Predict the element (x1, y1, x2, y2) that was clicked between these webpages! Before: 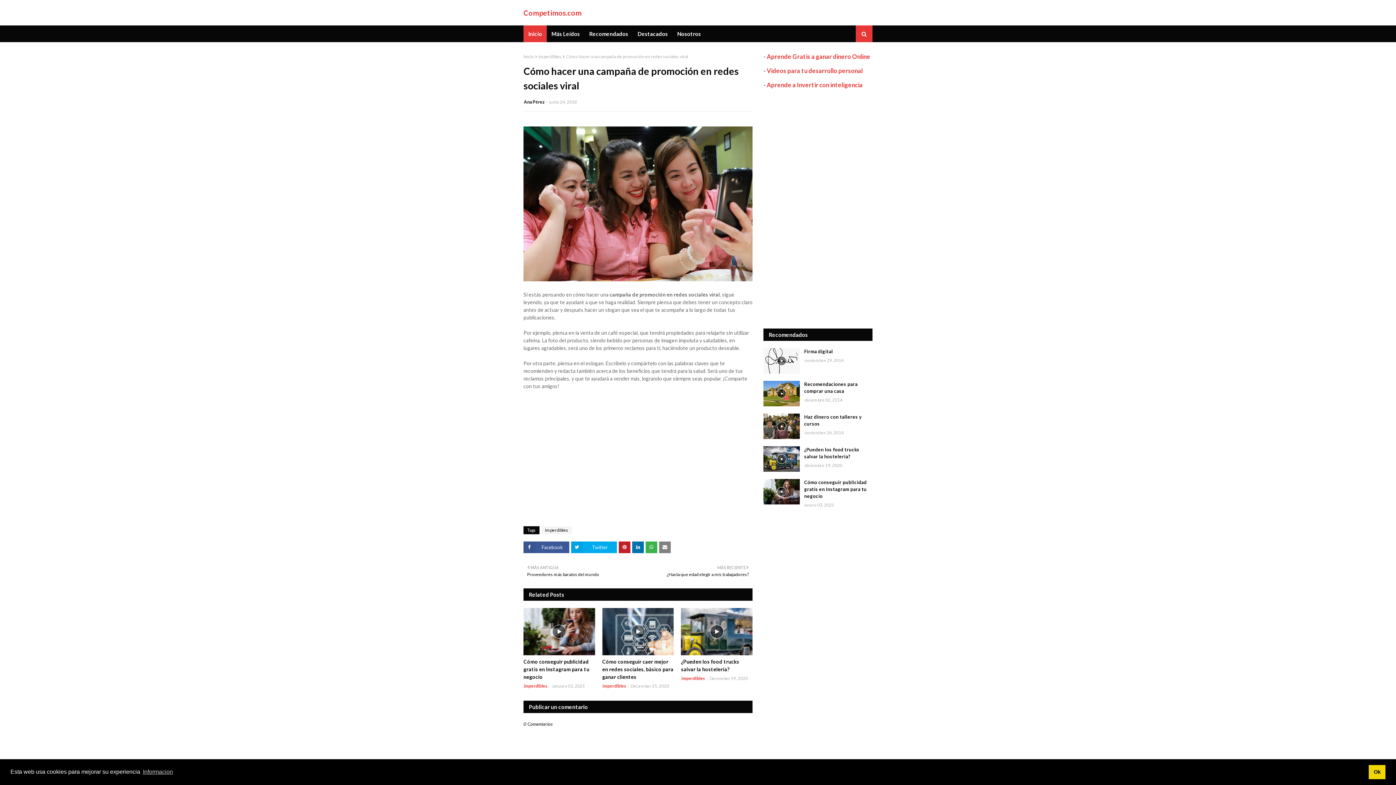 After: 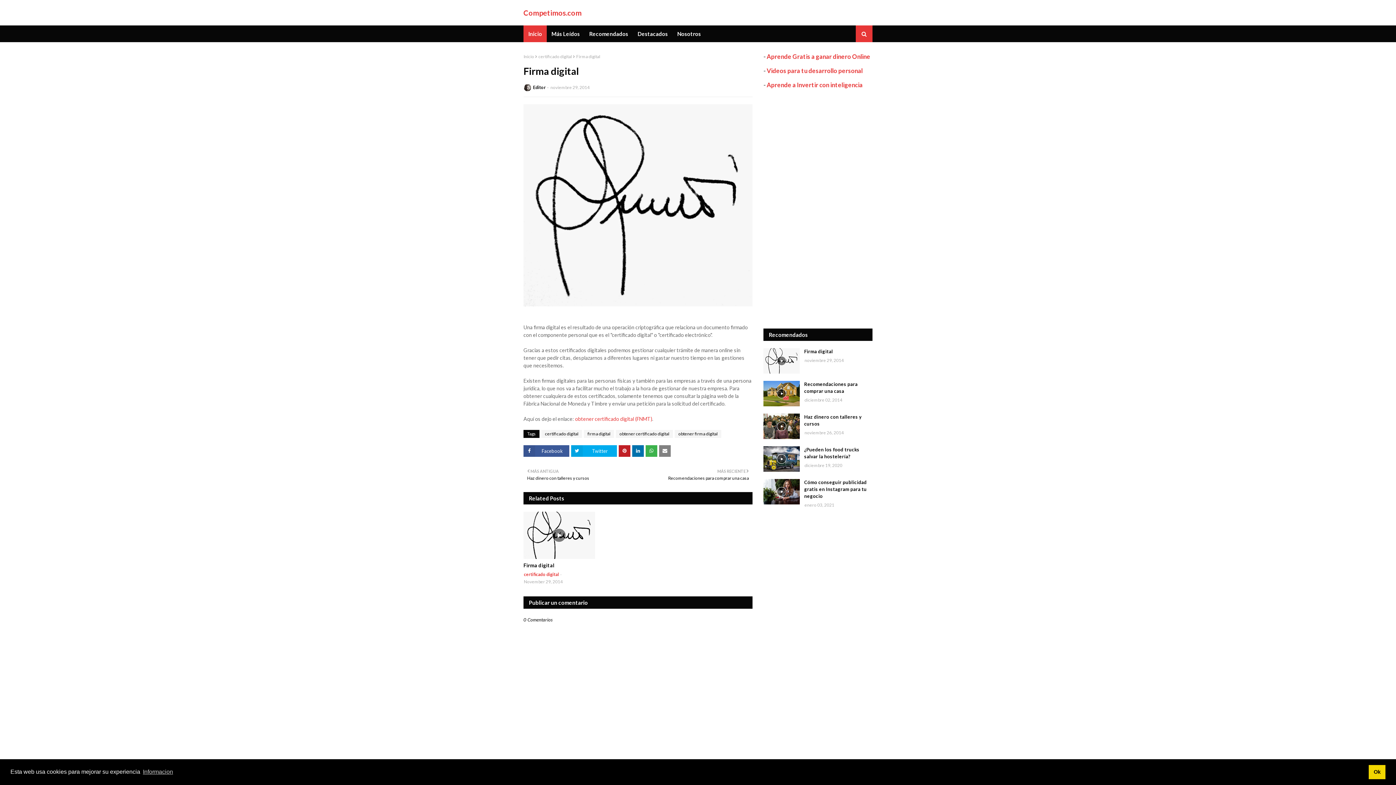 Action: bbox: (763, 348, 800, 373)